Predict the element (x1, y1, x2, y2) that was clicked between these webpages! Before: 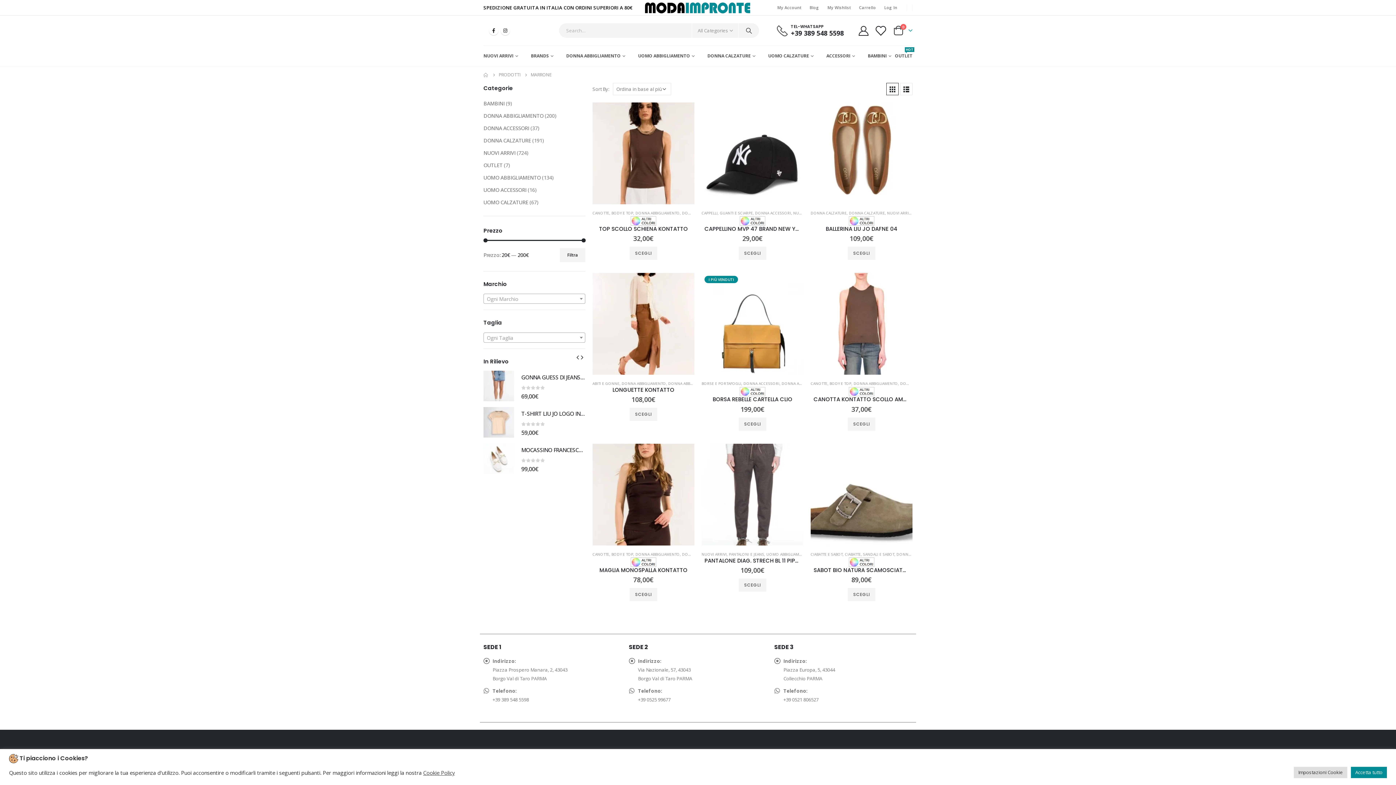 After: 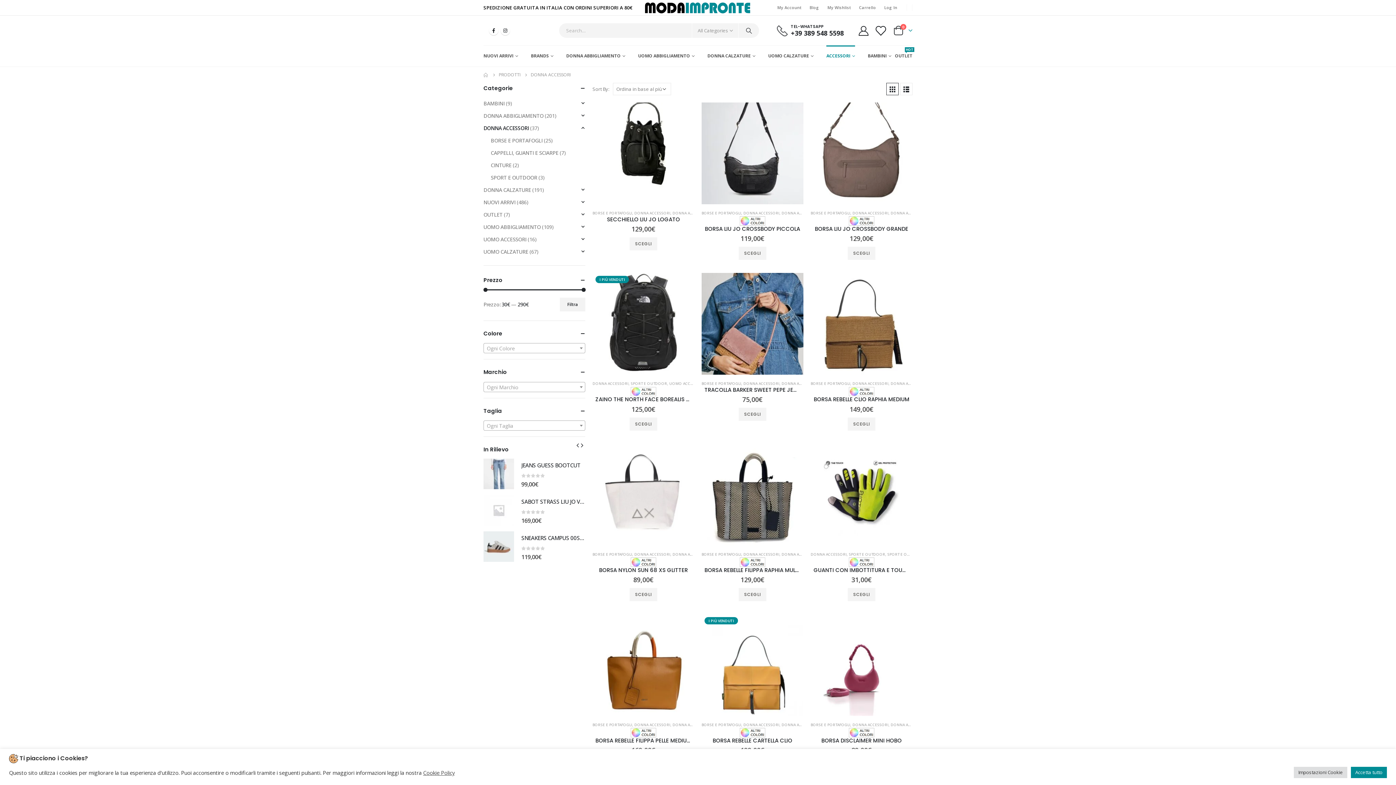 Action: label: DONNA ACCESSORI bbox: (483, 122, 529, 134)